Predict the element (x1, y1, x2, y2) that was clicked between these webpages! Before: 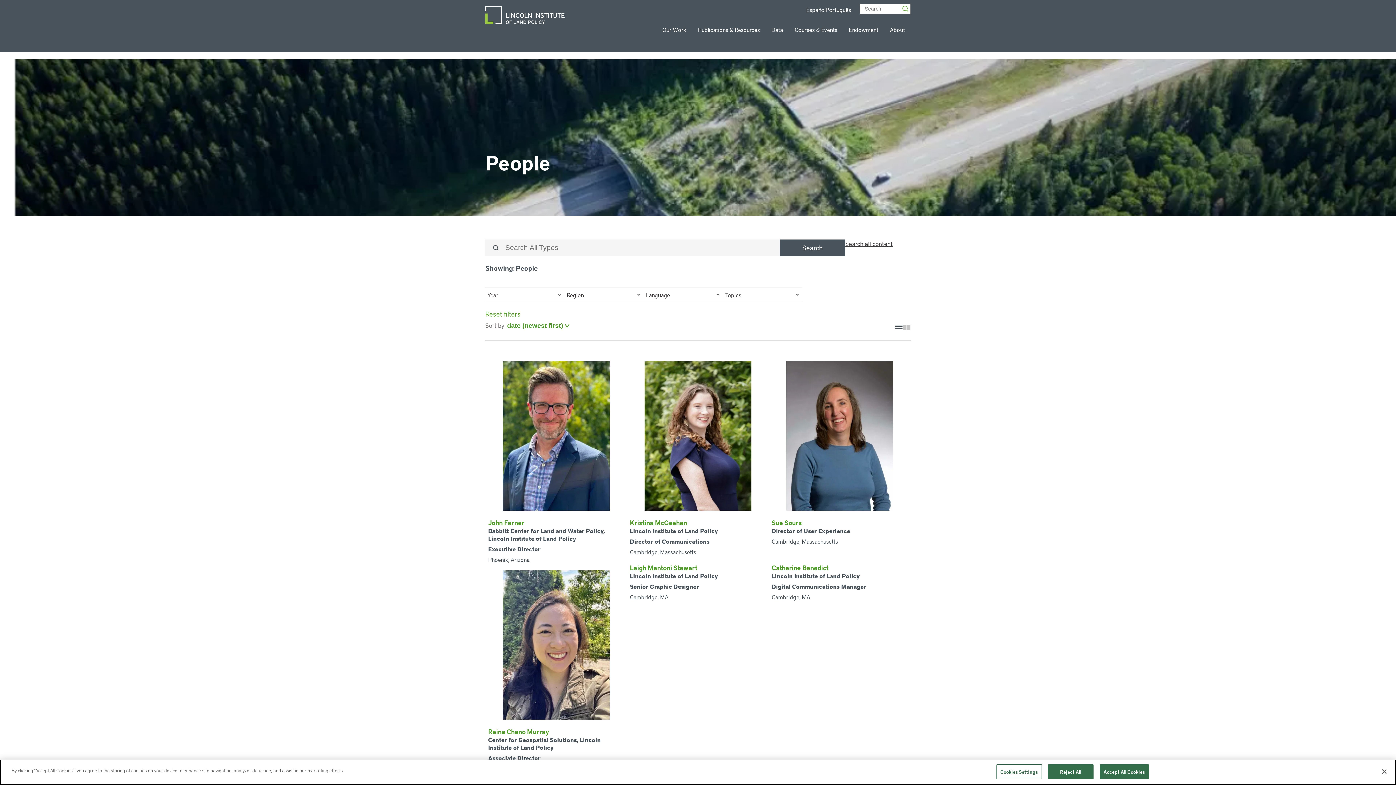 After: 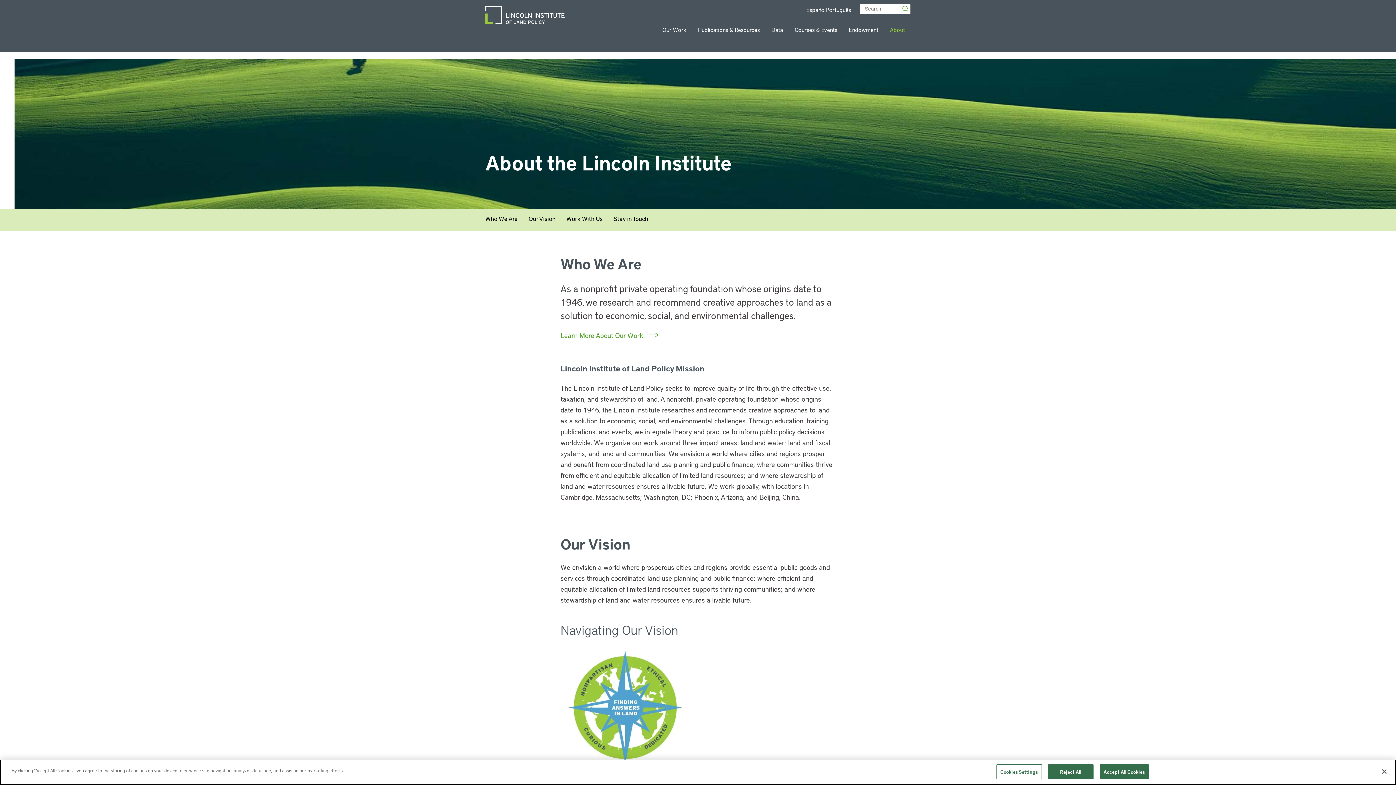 Action: bbox: (890, 25, 905, 33) label: About